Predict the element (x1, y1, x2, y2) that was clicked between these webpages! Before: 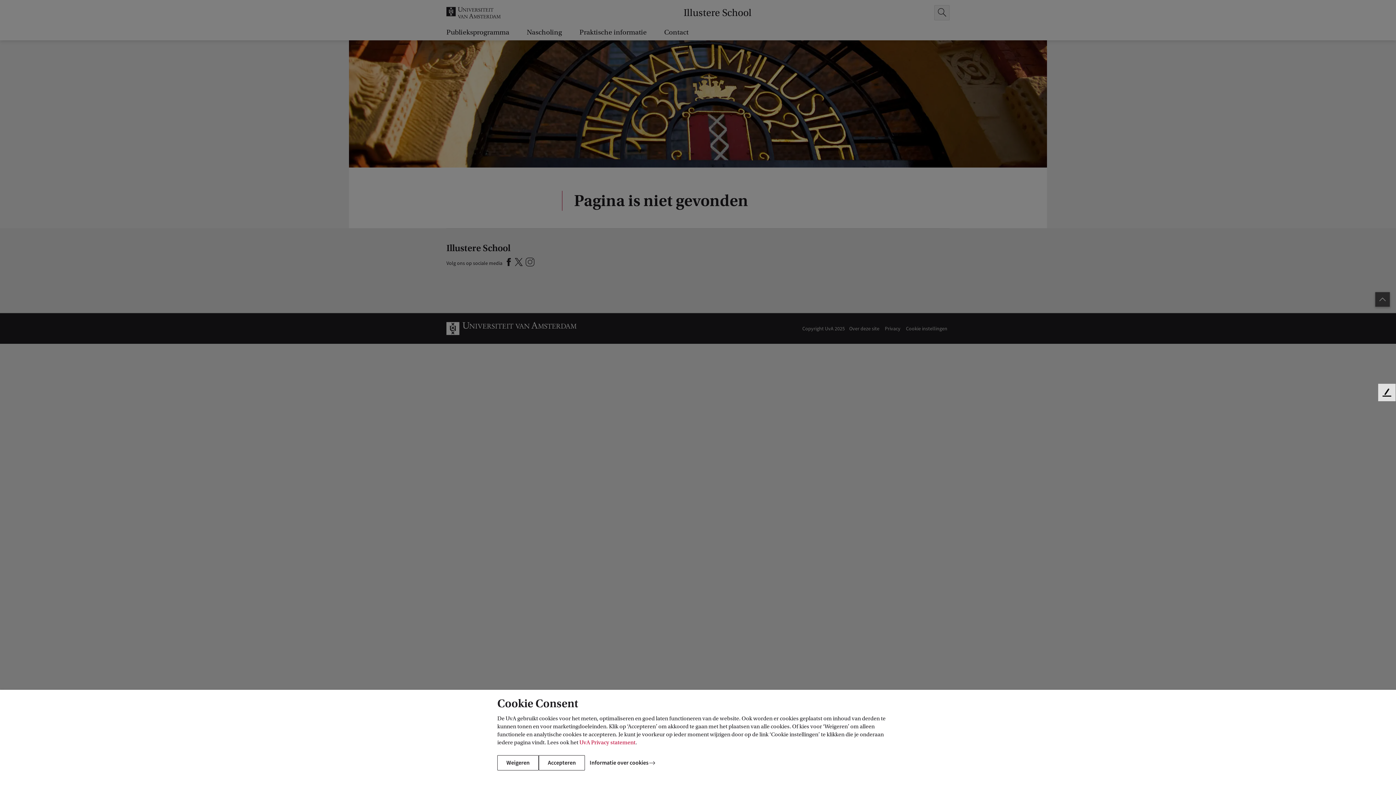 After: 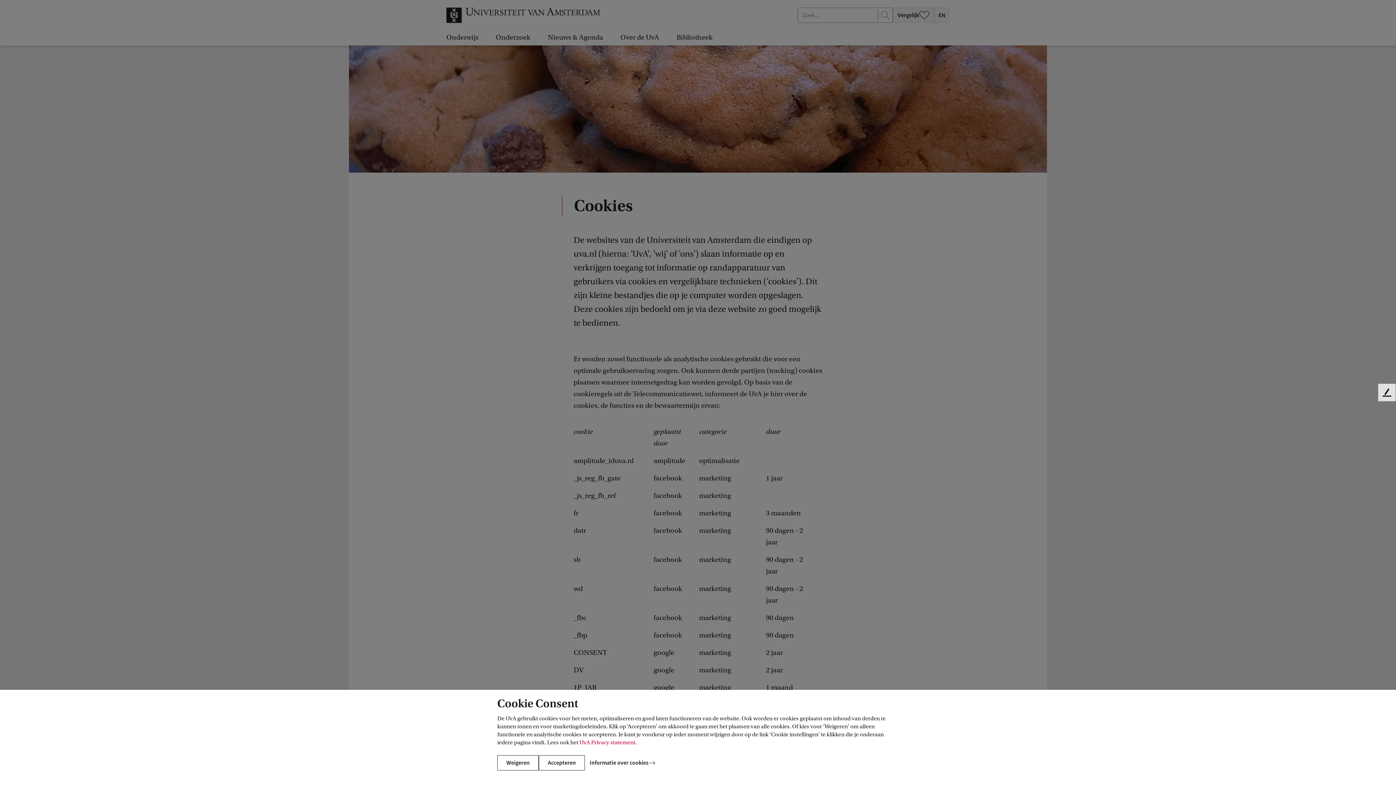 Action: label: Informatie over cookies bbox: (585, 755, 662, 770)